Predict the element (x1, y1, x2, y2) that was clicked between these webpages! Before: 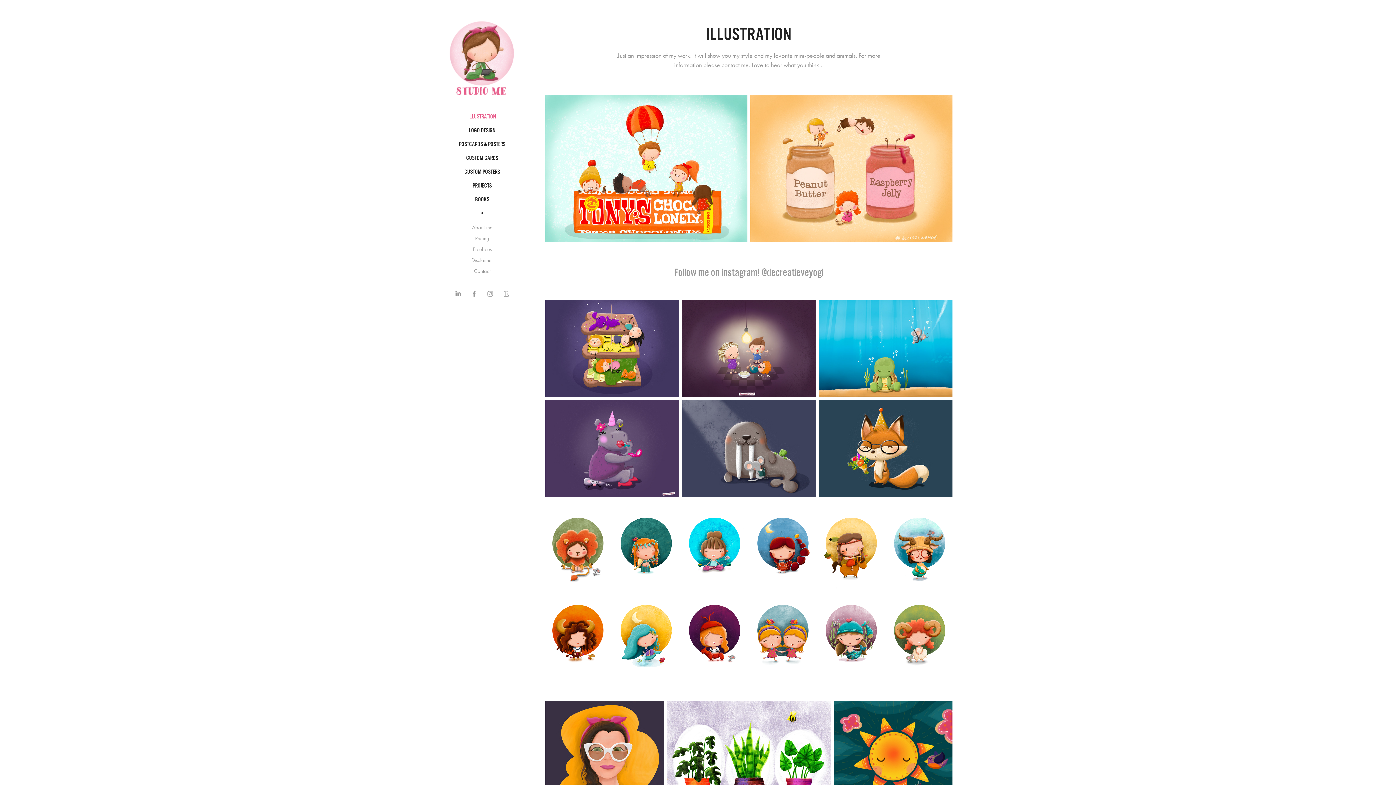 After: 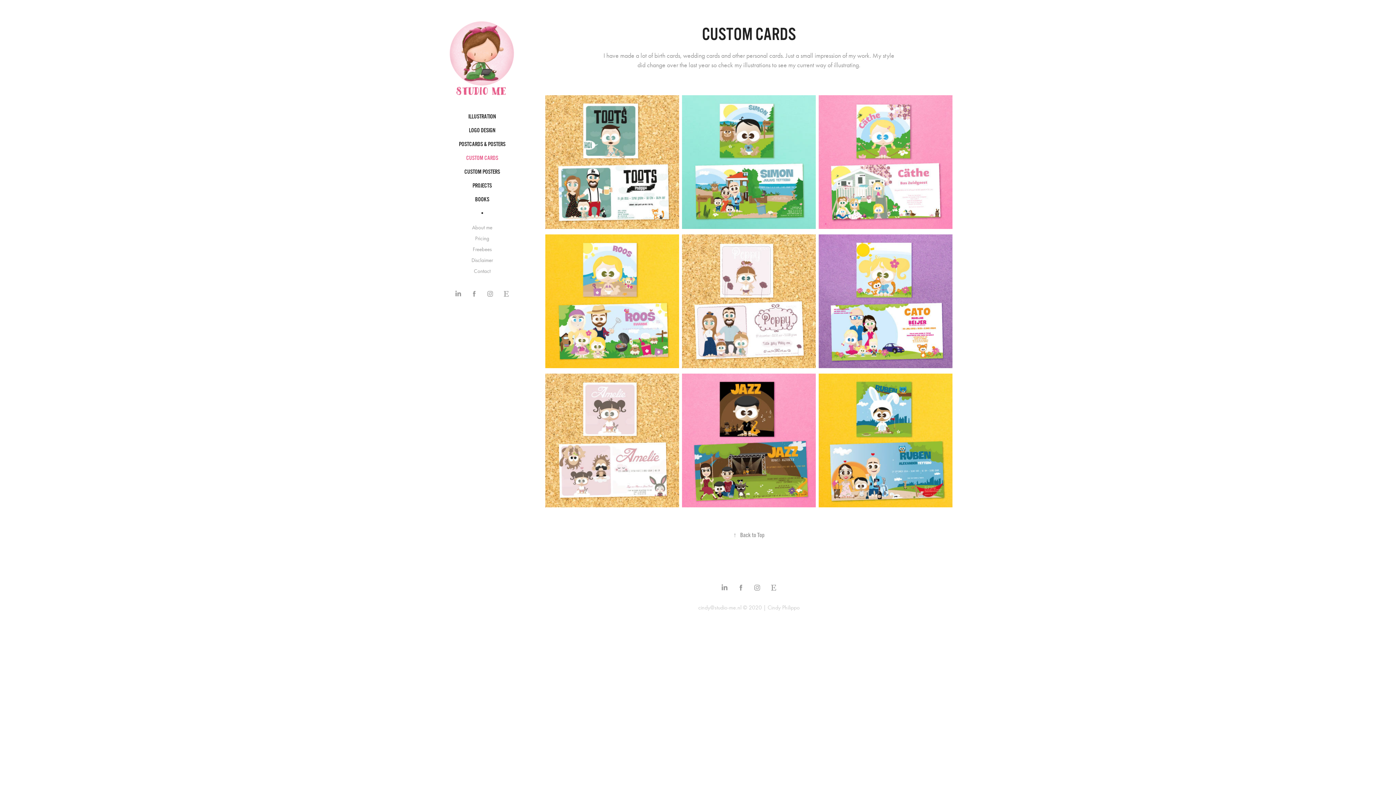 Action: label: CUSTOM CARDS bbox: (466, 154, 498, 161)